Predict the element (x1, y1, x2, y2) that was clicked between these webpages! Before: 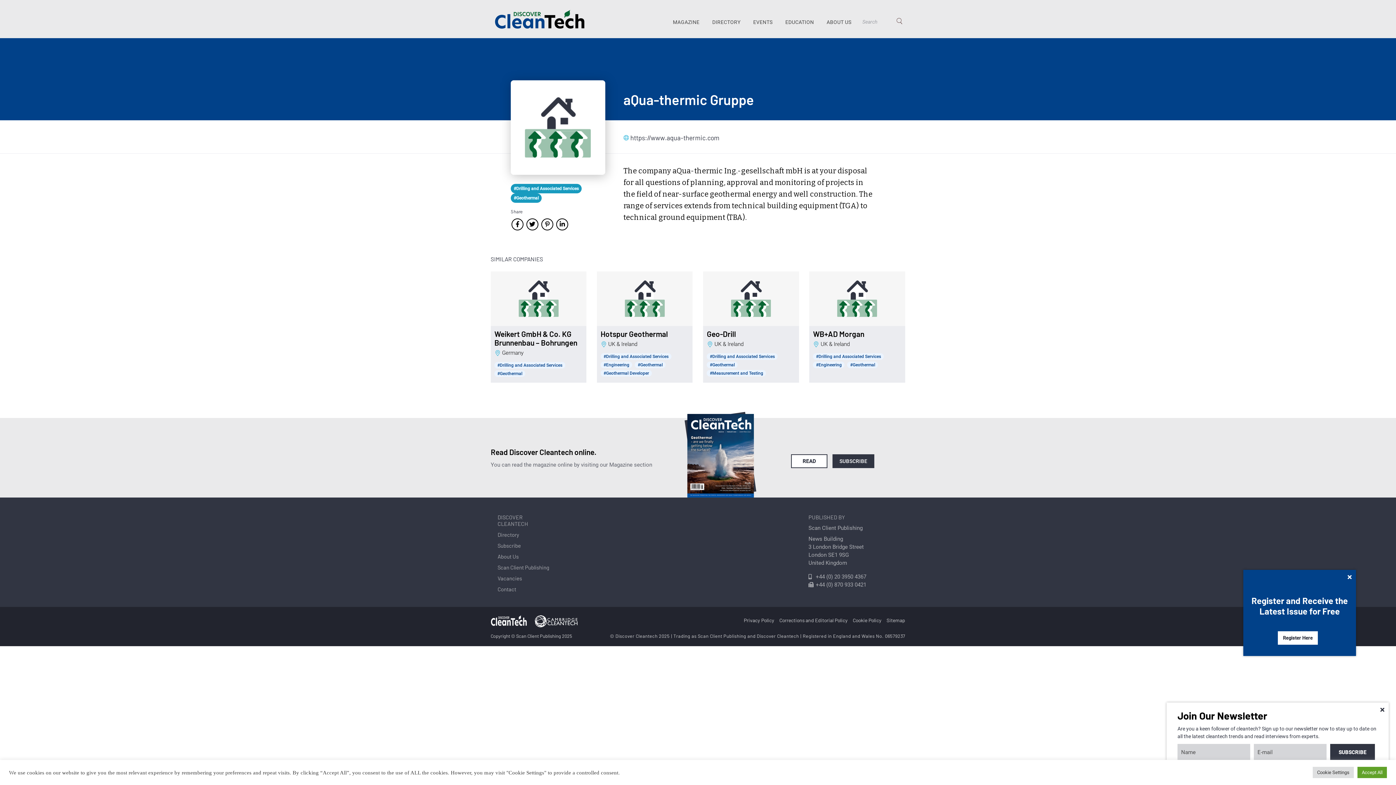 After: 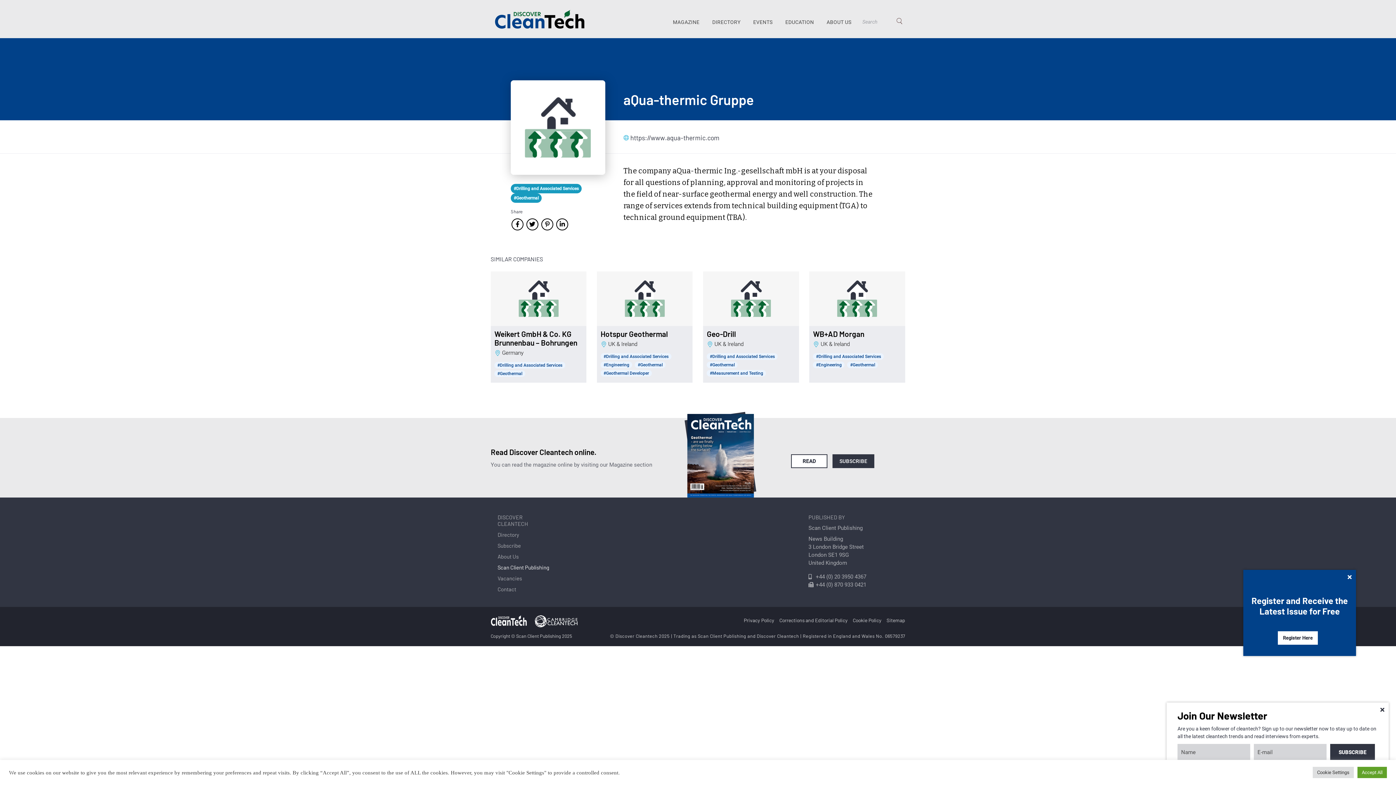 Action: bbox: (497, 564, 549, 570) label: Scan Client Publishing